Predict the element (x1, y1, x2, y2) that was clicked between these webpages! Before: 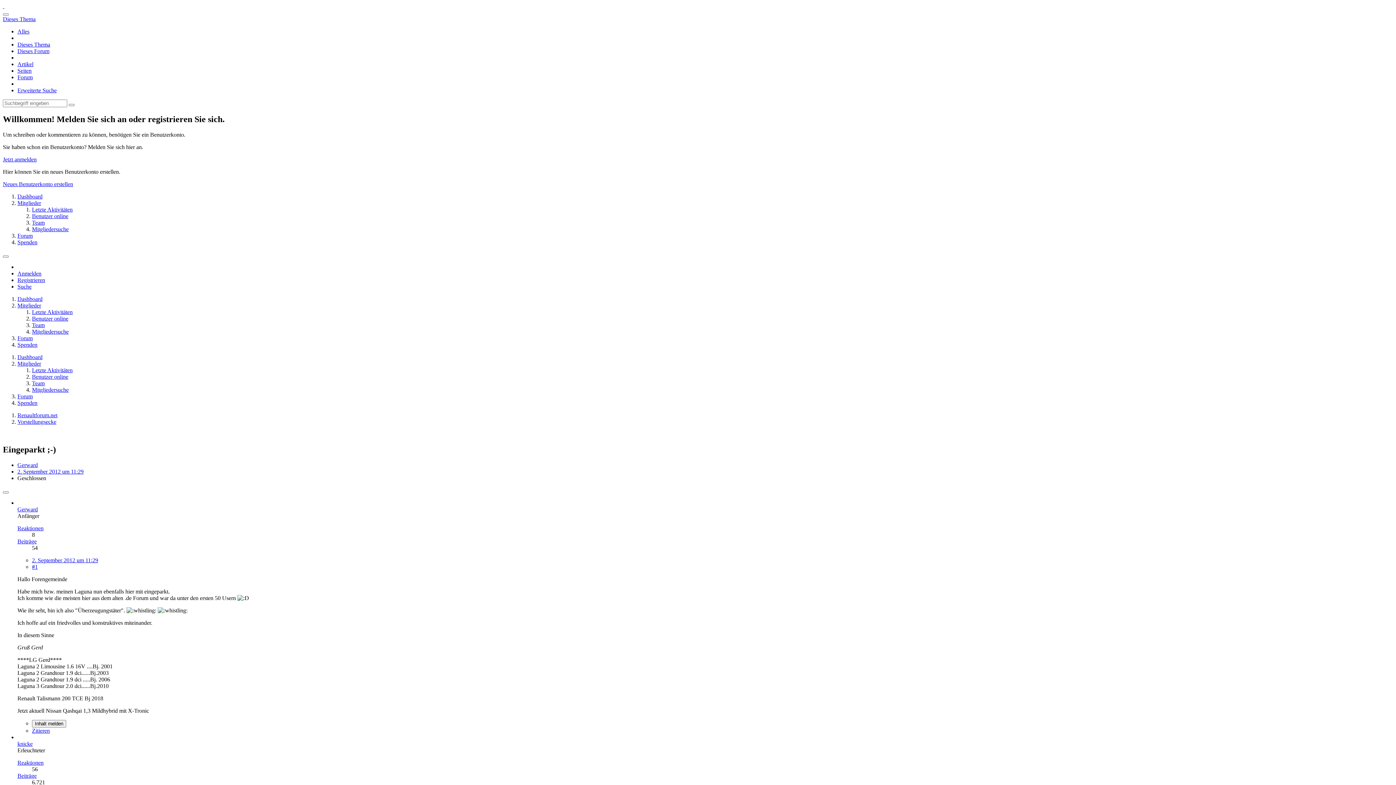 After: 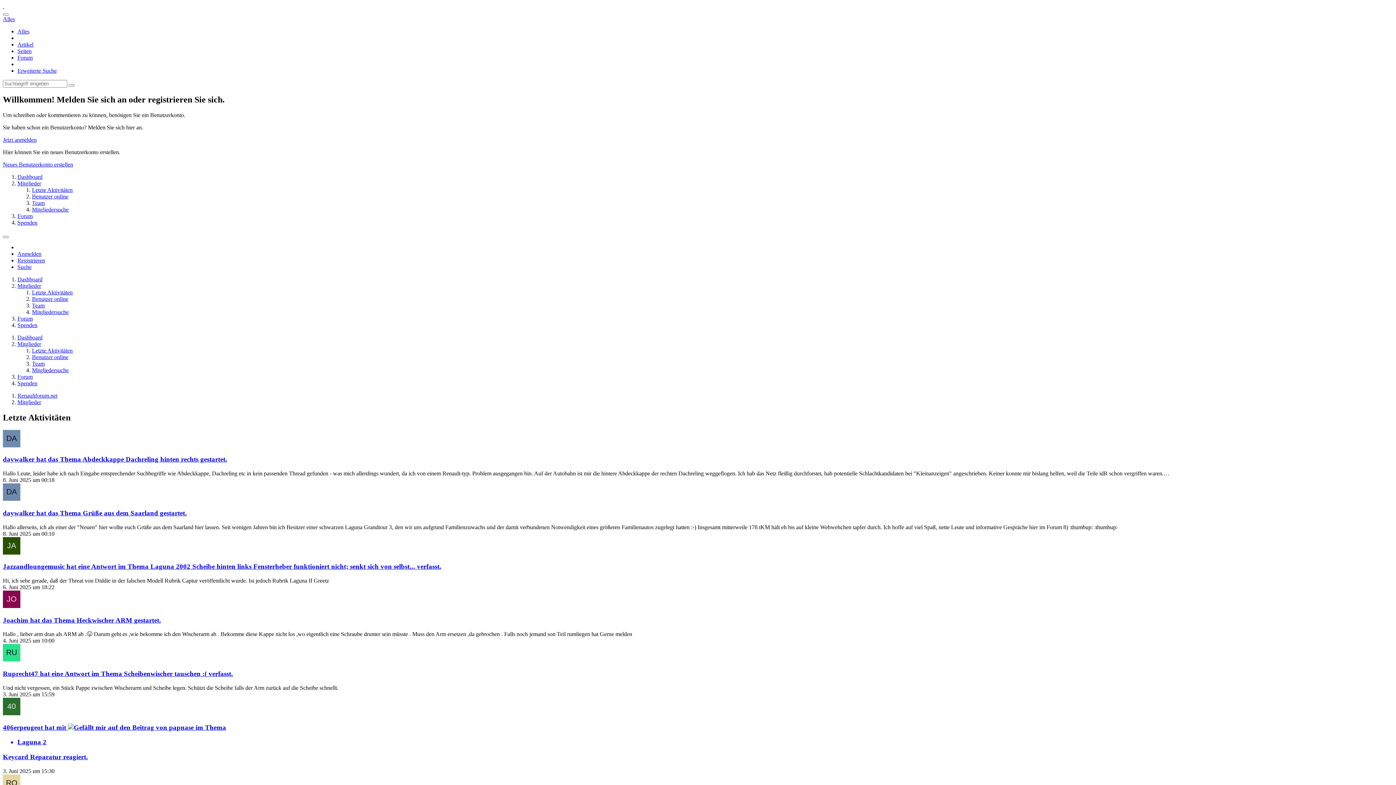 Action: bbox: (32, 367, 72, 373) label: Letzte Aktivitäten